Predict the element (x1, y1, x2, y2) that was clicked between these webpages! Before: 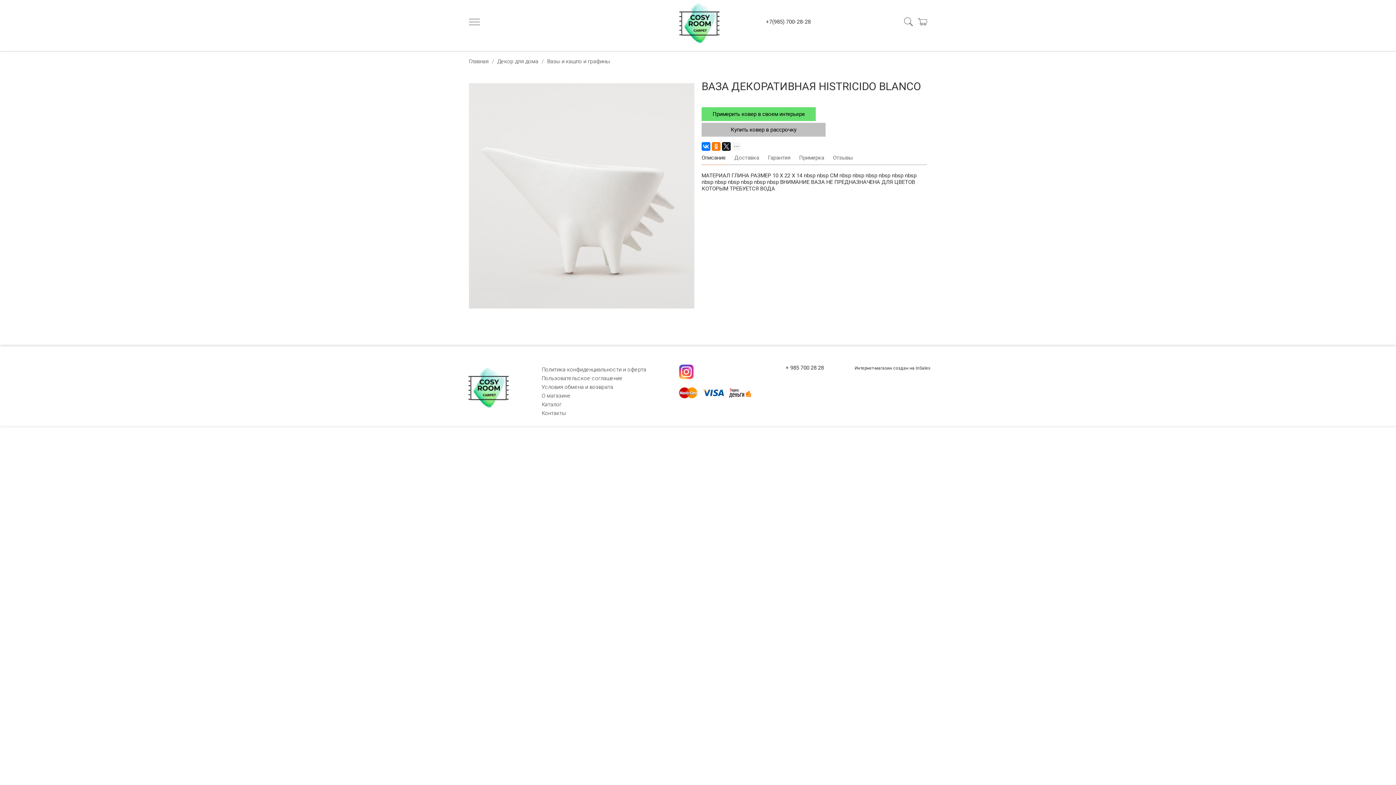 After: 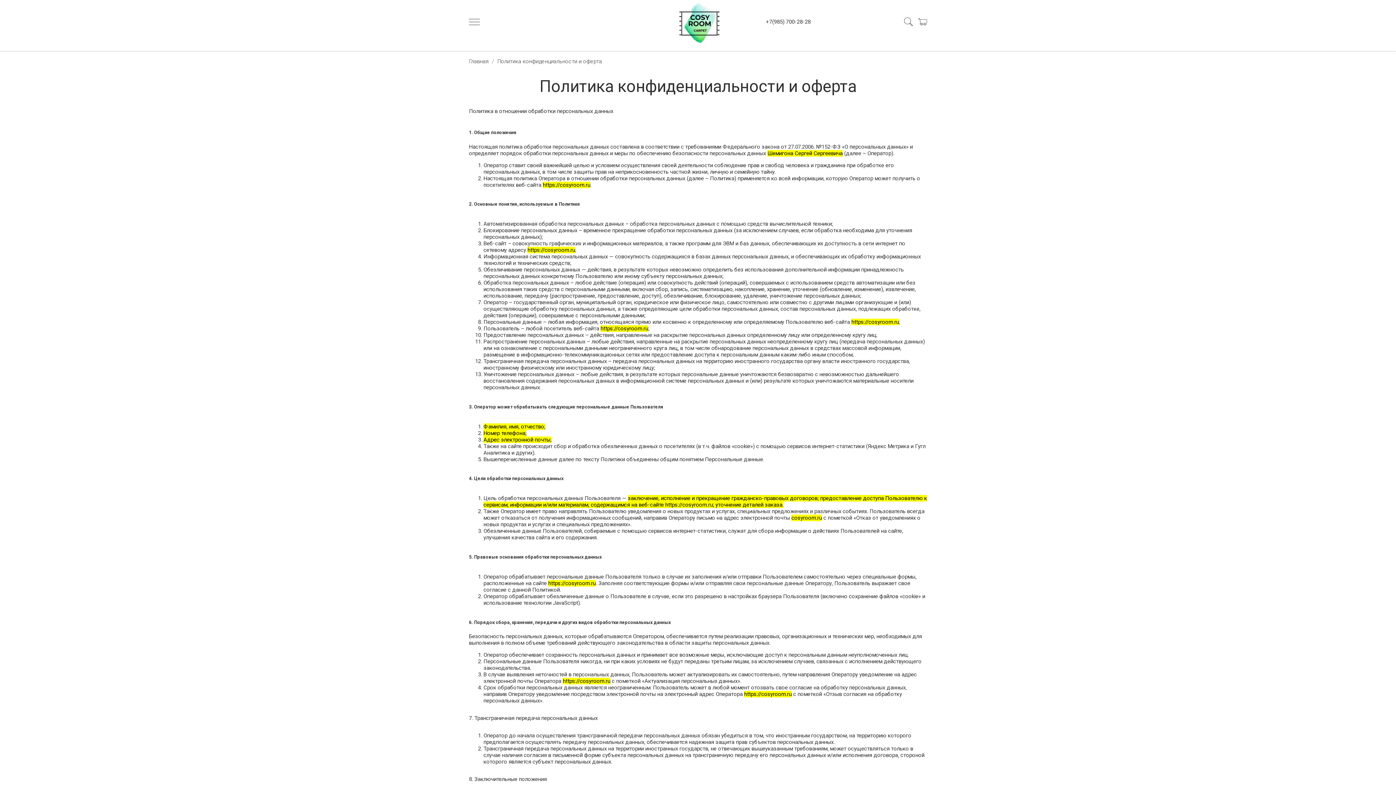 Action: label: Политика конфиденциальности и оферта bbox: (541, 366, 646, 373)